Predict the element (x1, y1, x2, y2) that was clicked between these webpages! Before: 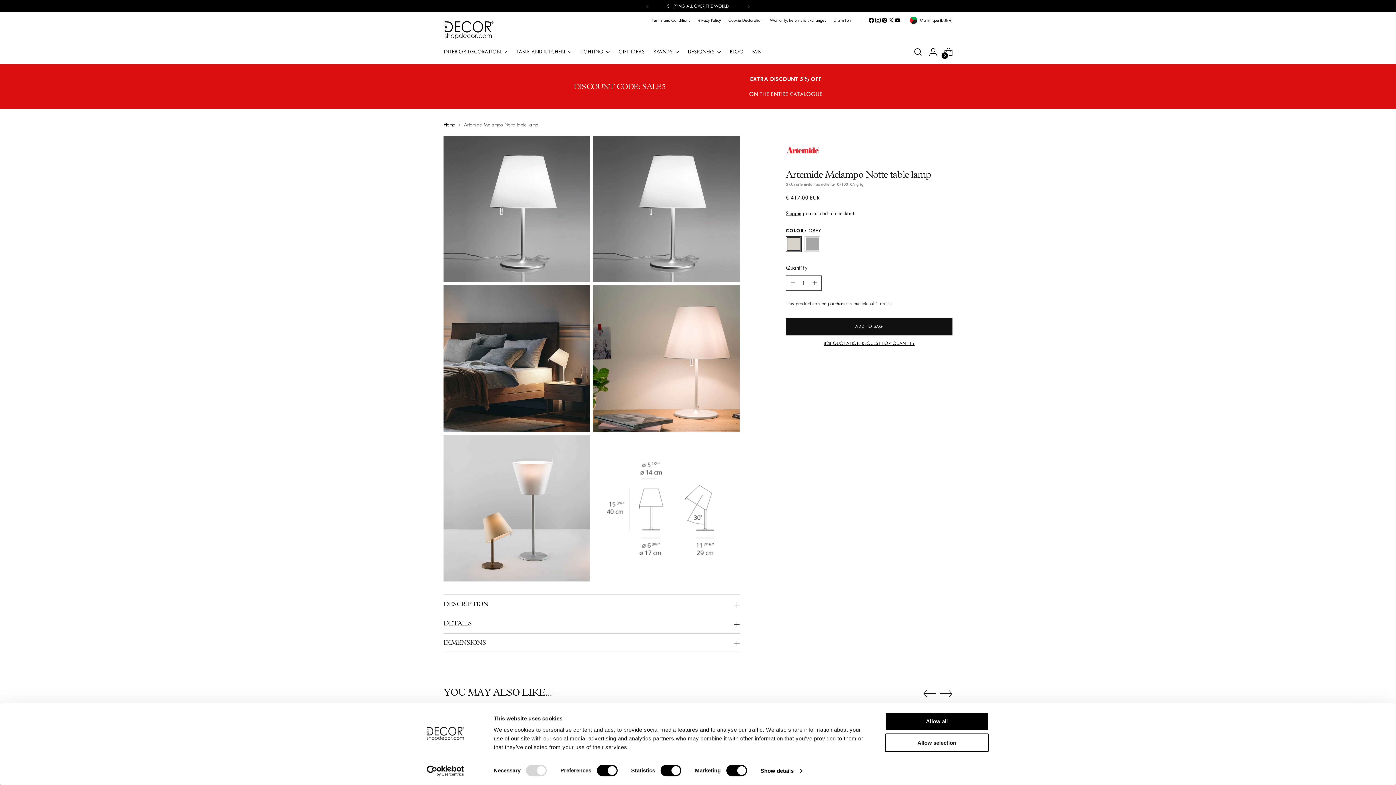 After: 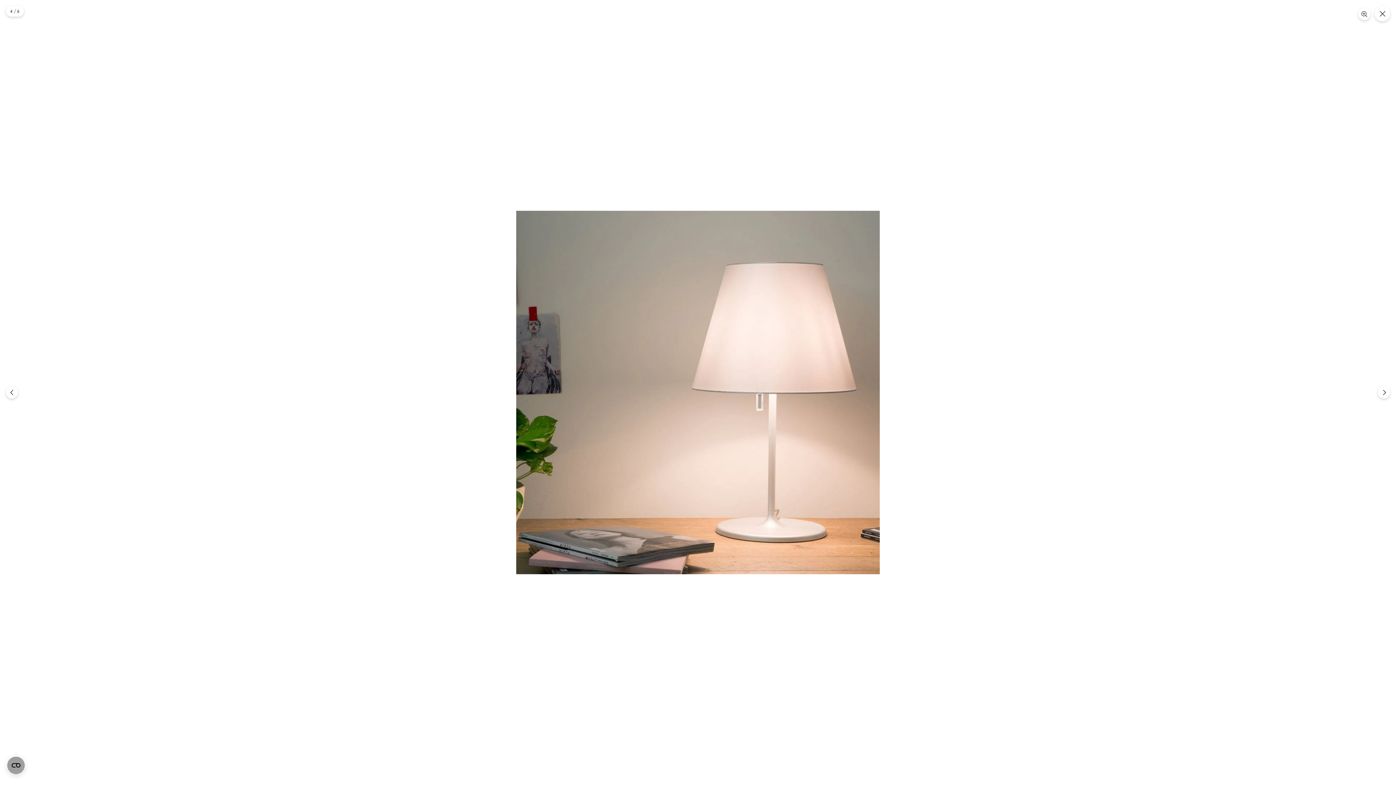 Action: bbox: (593, 285, 739, 432)